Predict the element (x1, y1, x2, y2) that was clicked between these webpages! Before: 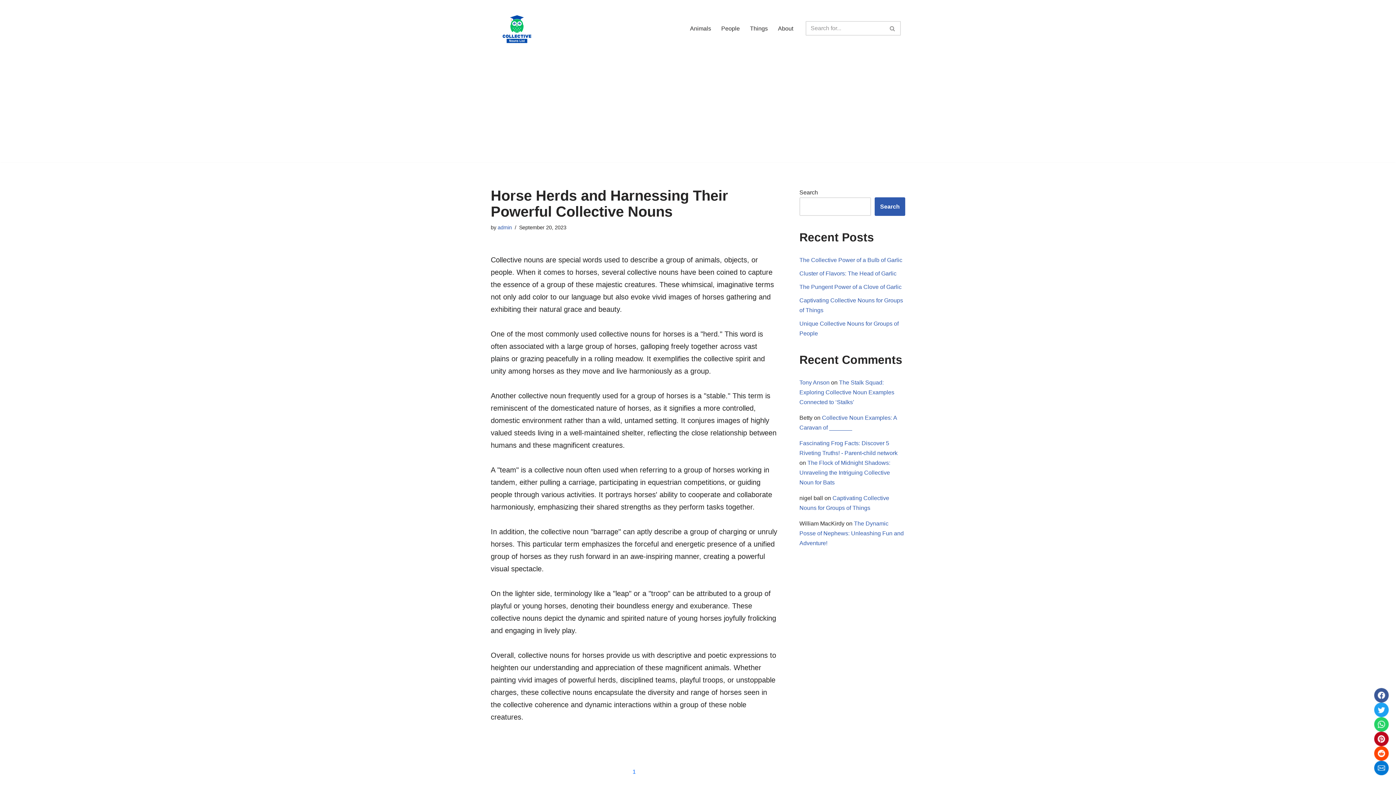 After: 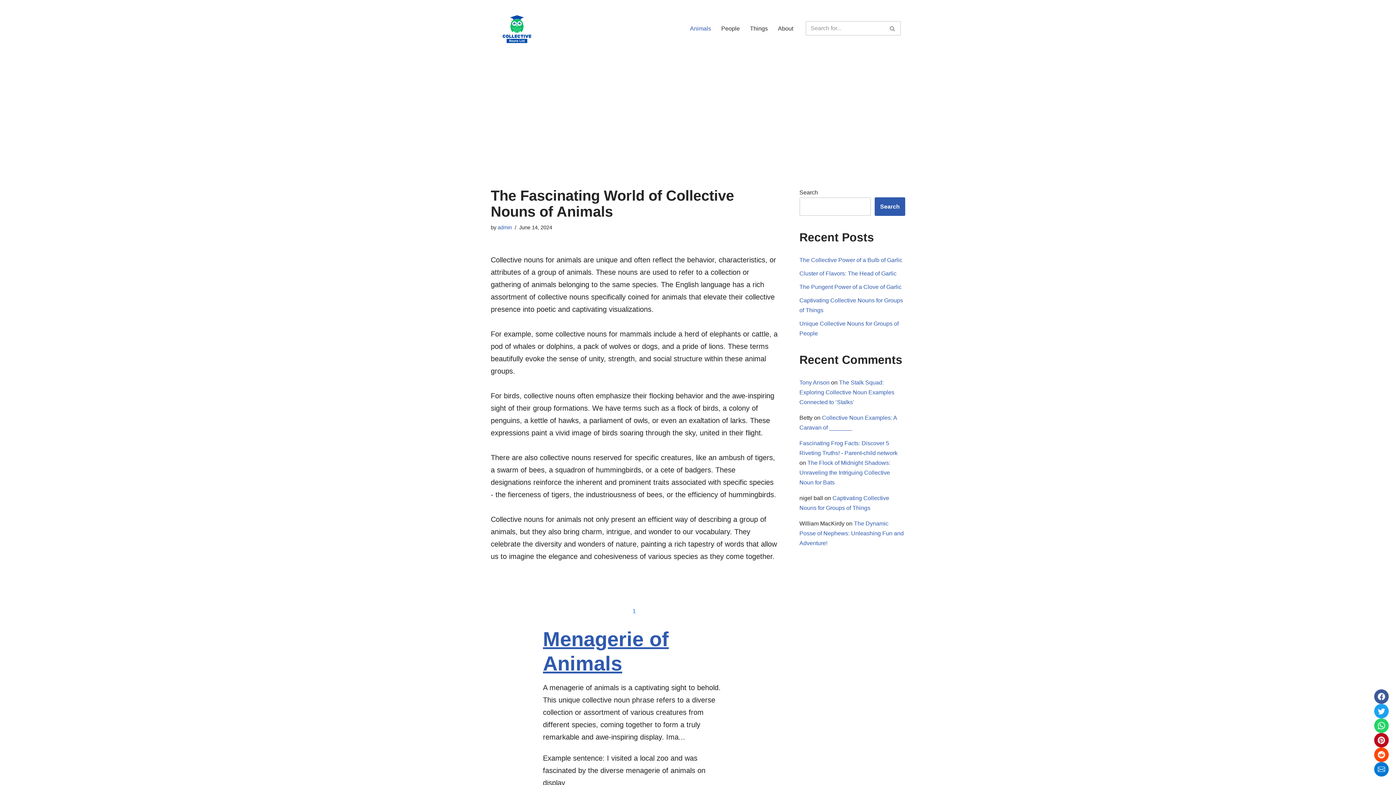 Action: label: Animals bbox: (690, 23, 711, 33)